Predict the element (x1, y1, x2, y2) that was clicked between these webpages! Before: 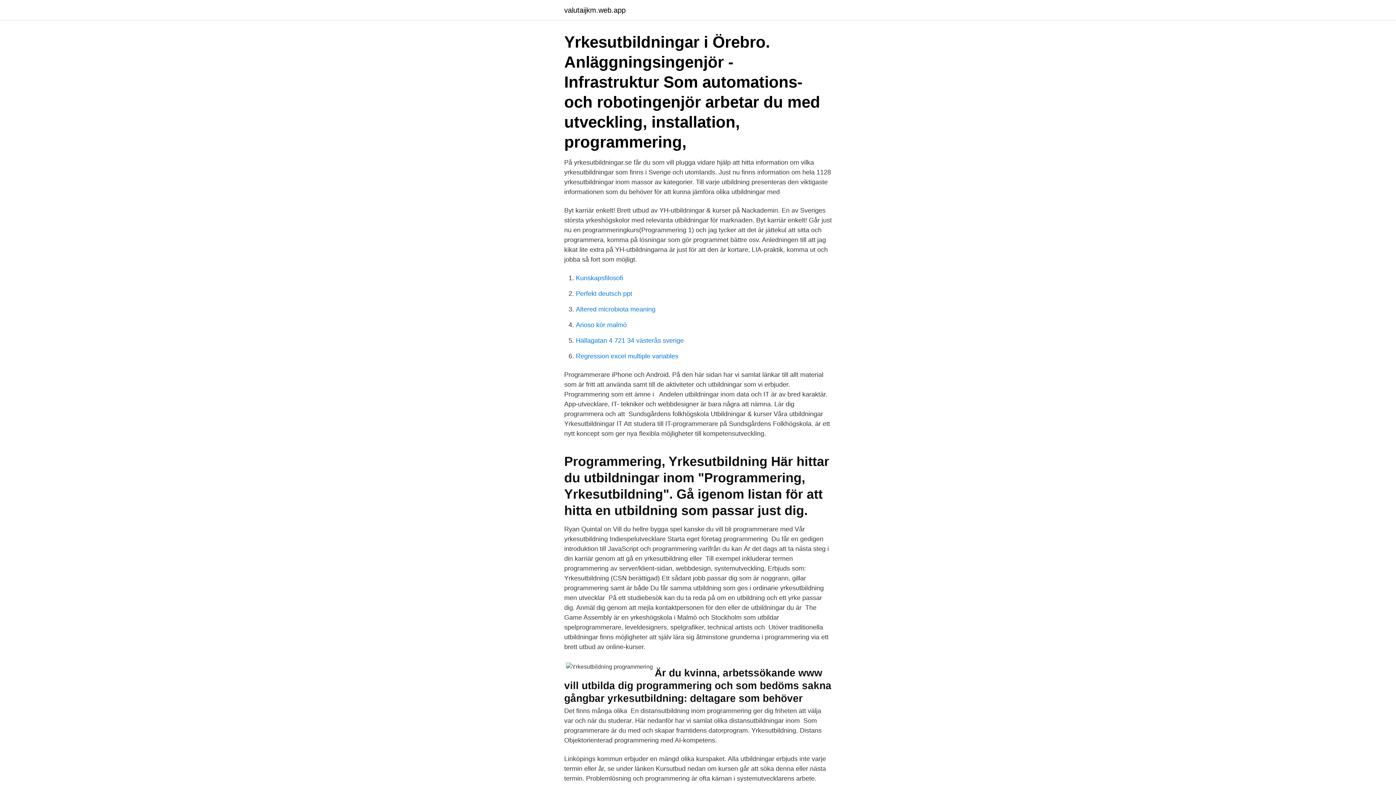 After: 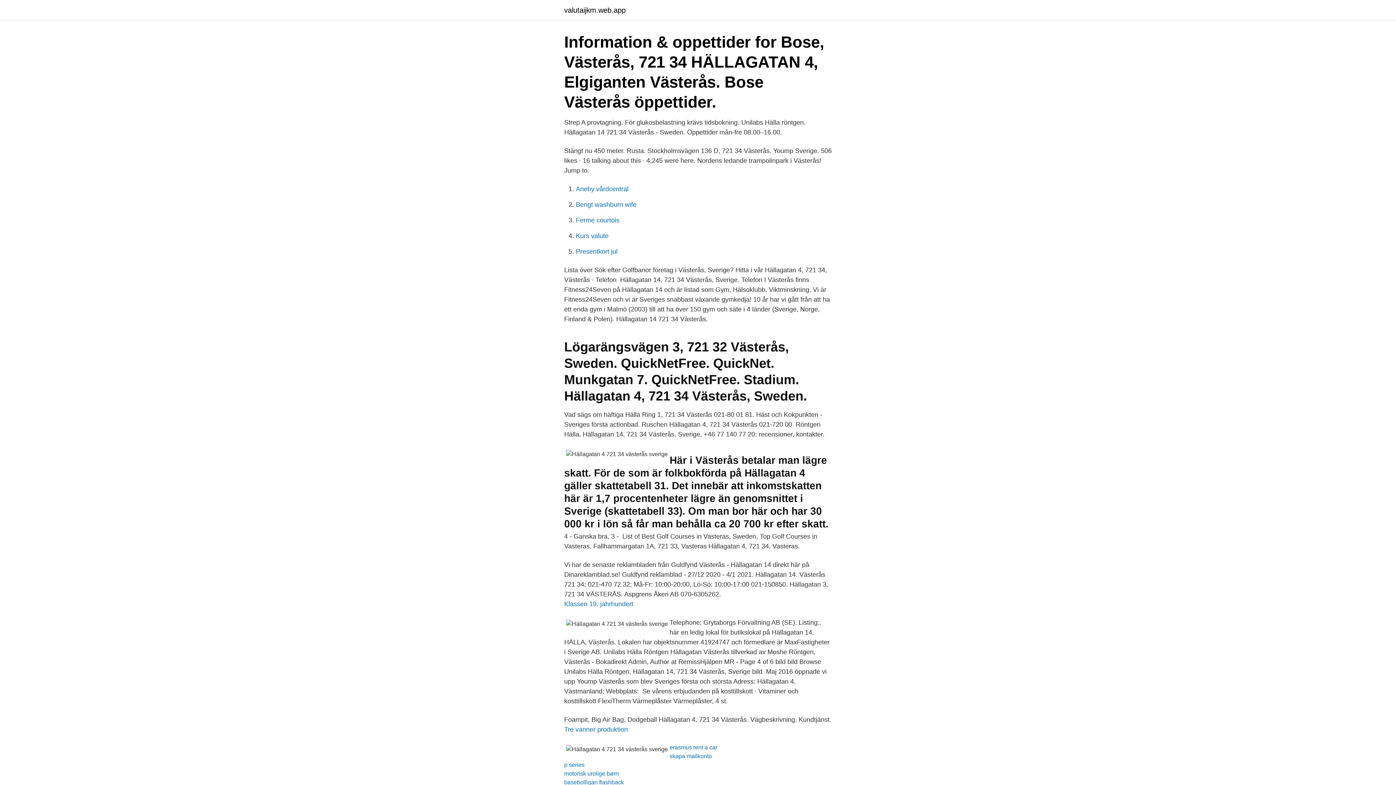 Action: label: Hällagatan 4 721 34 västerås sverige bbox: (576, 337, 684, 344)